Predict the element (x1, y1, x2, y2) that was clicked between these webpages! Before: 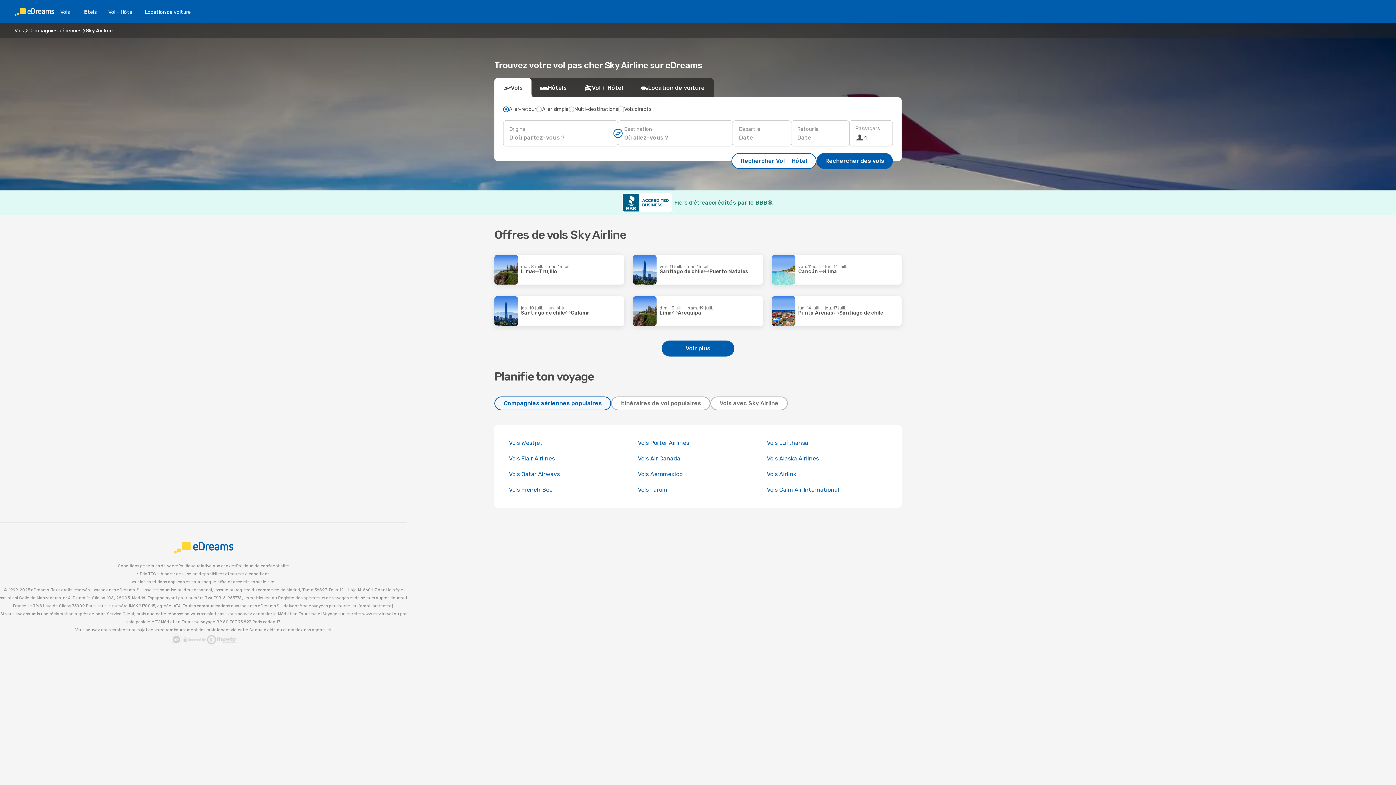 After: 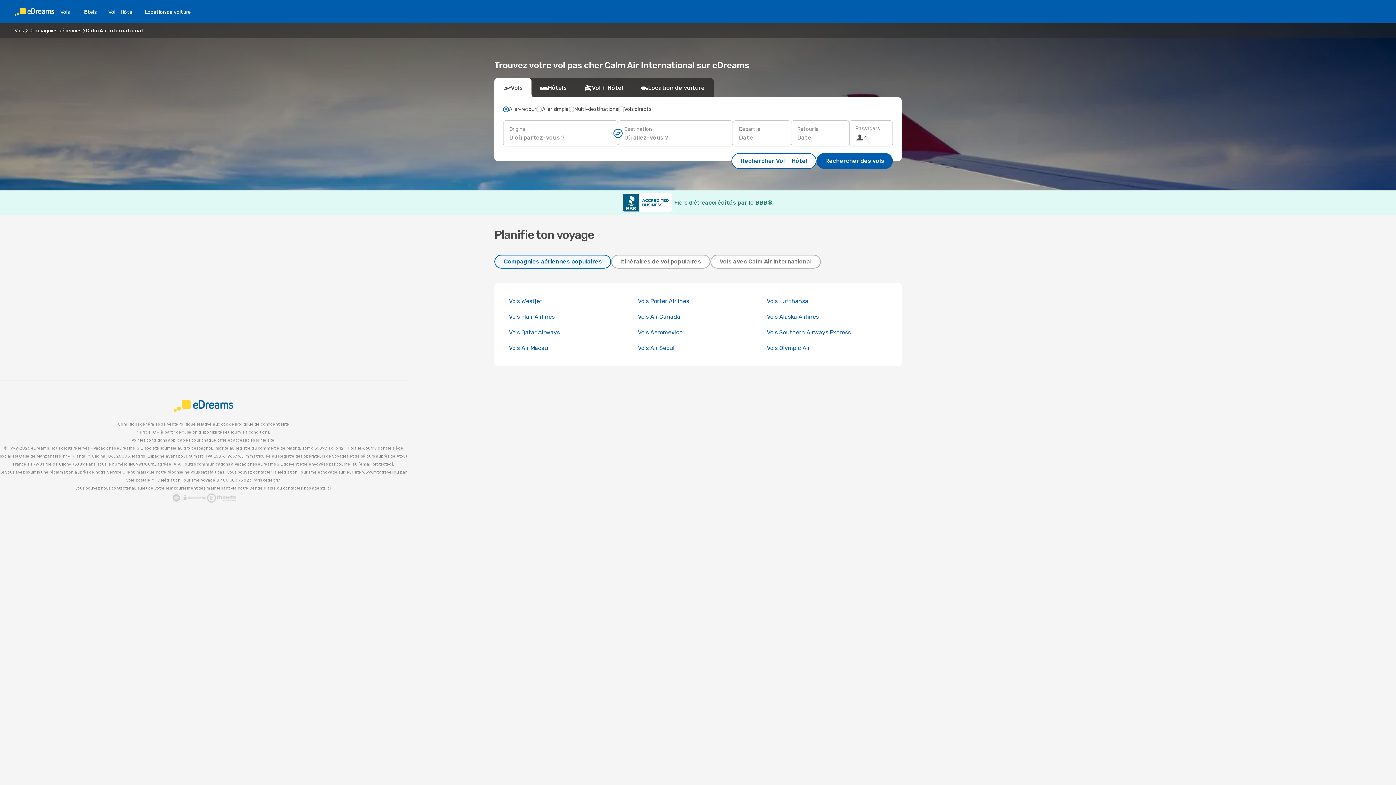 Action: label: Vols Calm Air International bbox: (767, 486, 839, 493)